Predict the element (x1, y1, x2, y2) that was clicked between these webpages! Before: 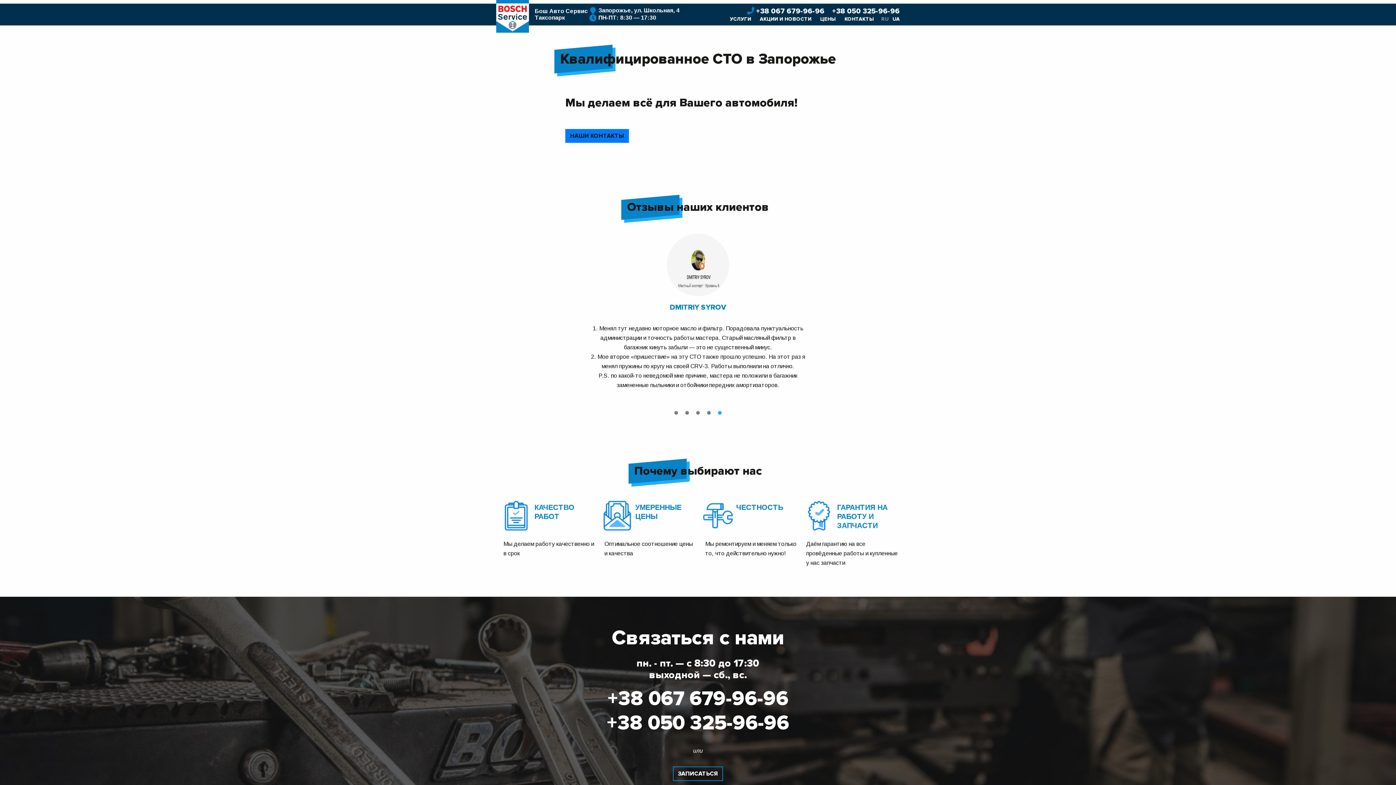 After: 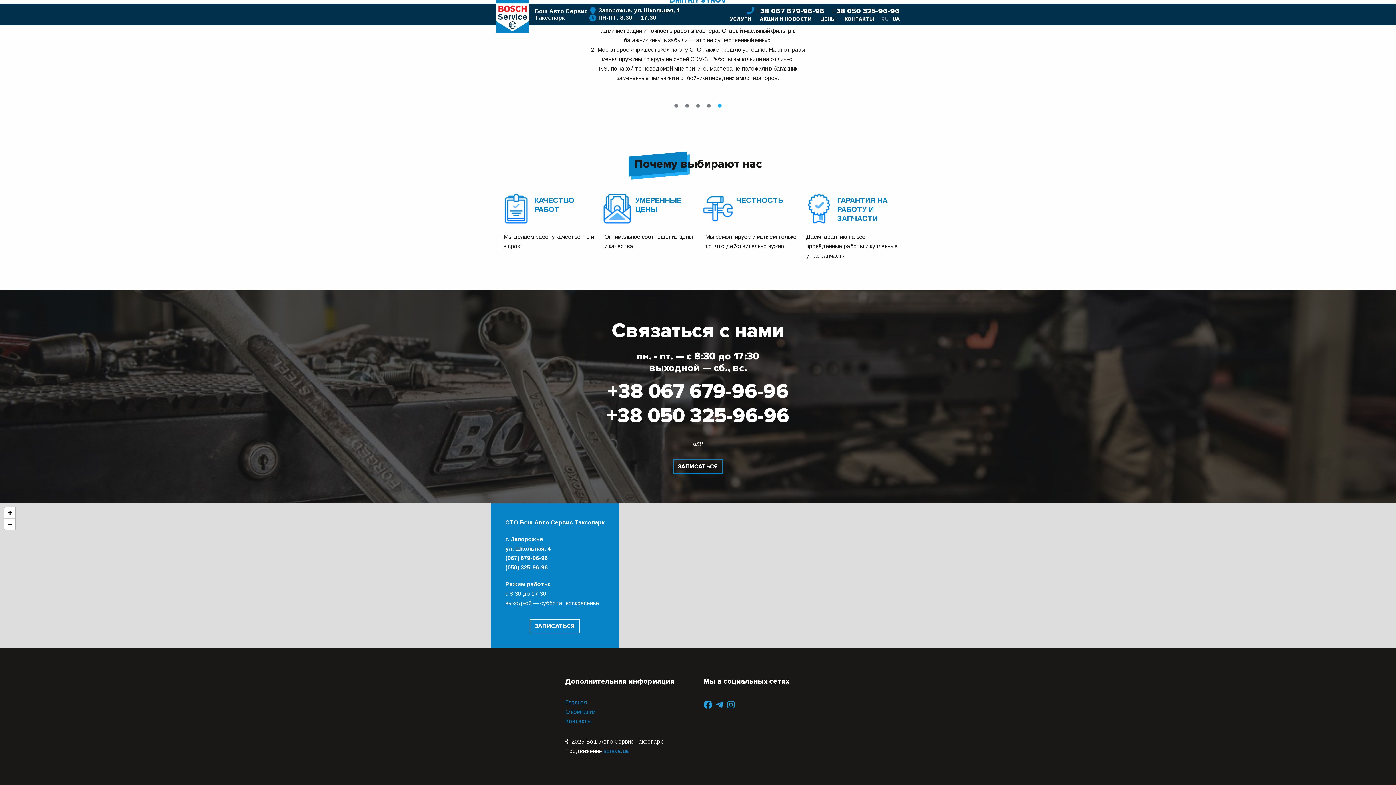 Action: label: НАШИ КОНТАКТЫ bbox: (565, 129, 629, 143)